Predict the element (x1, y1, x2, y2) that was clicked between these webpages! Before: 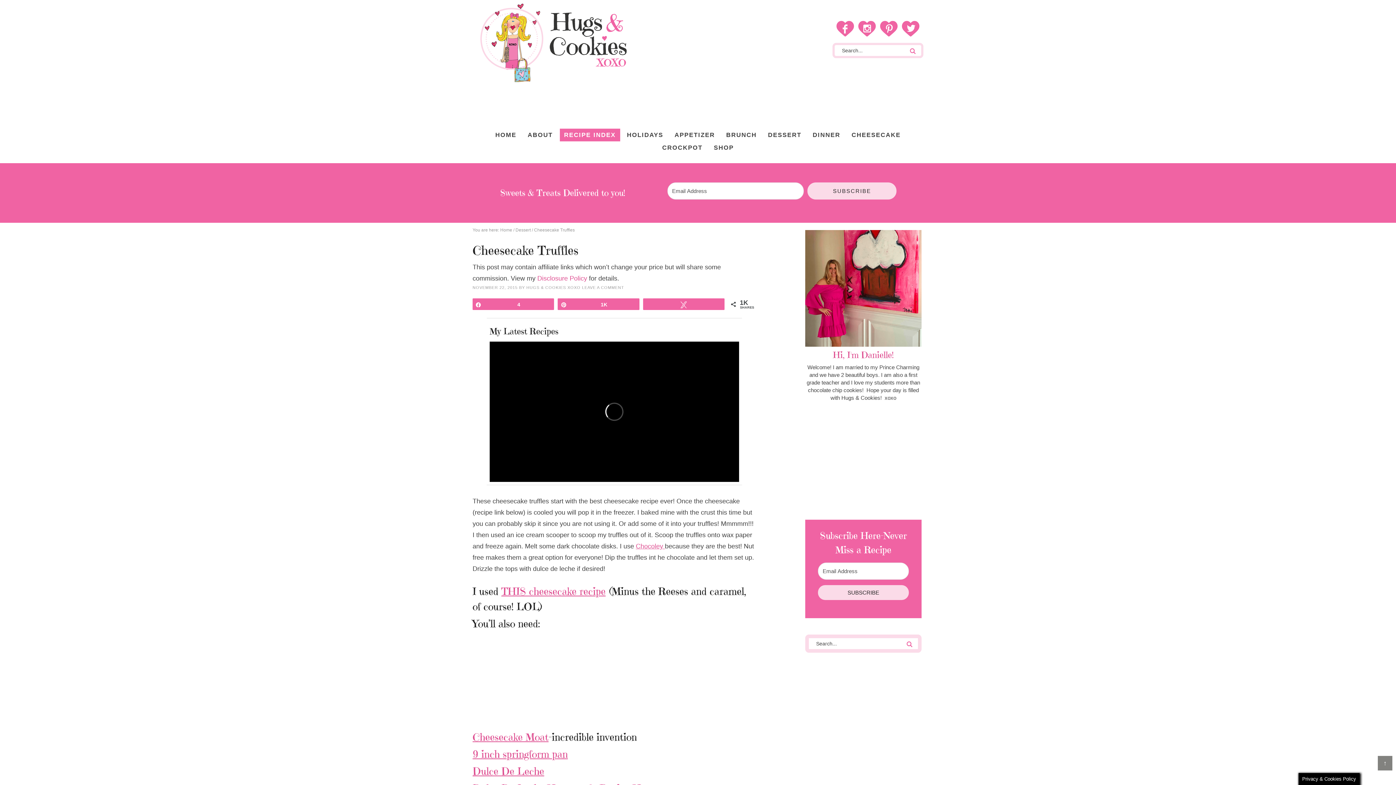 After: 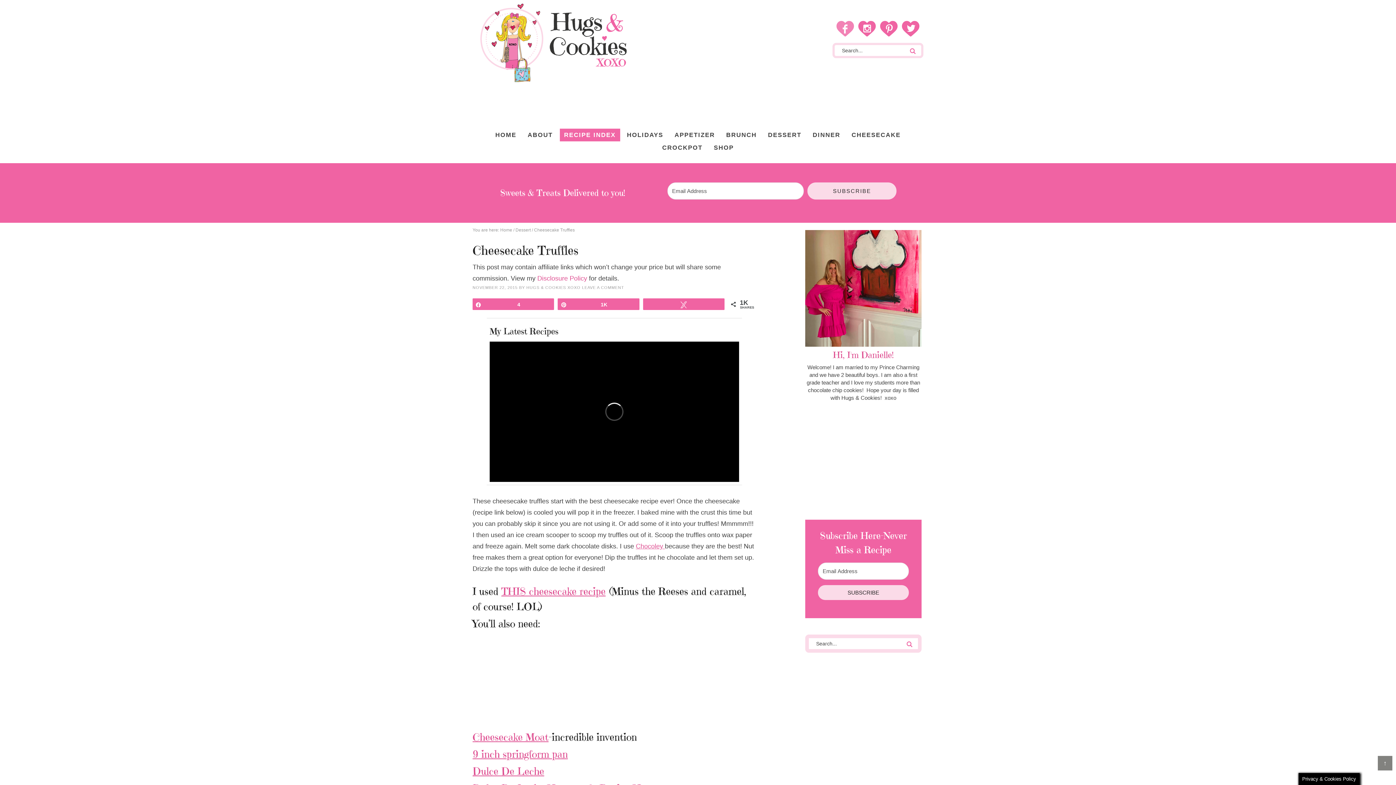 Action: bbox: (836, 20, 854, 37)